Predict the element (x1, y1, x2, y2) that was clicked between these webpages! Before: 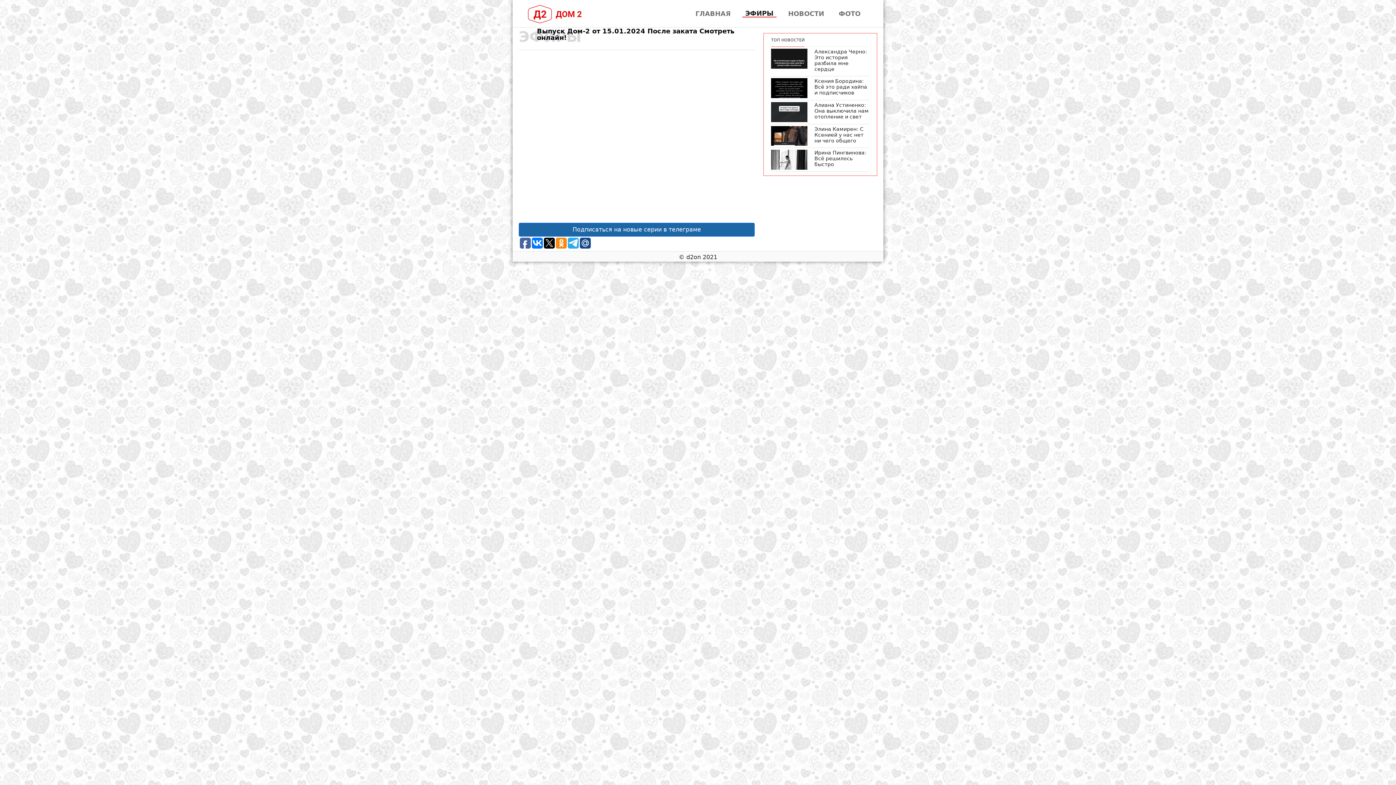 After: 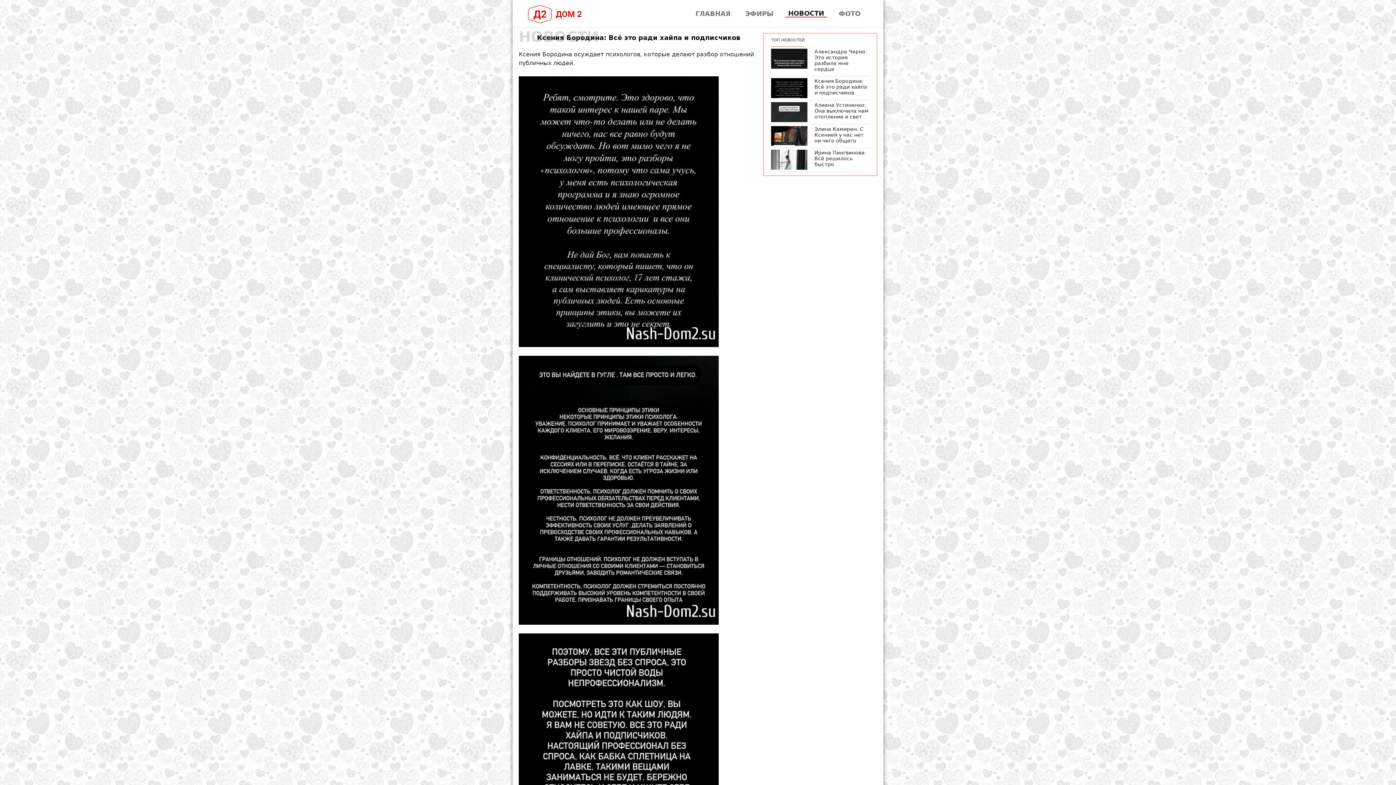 Action: bbox: (771, 84, 807, 91)